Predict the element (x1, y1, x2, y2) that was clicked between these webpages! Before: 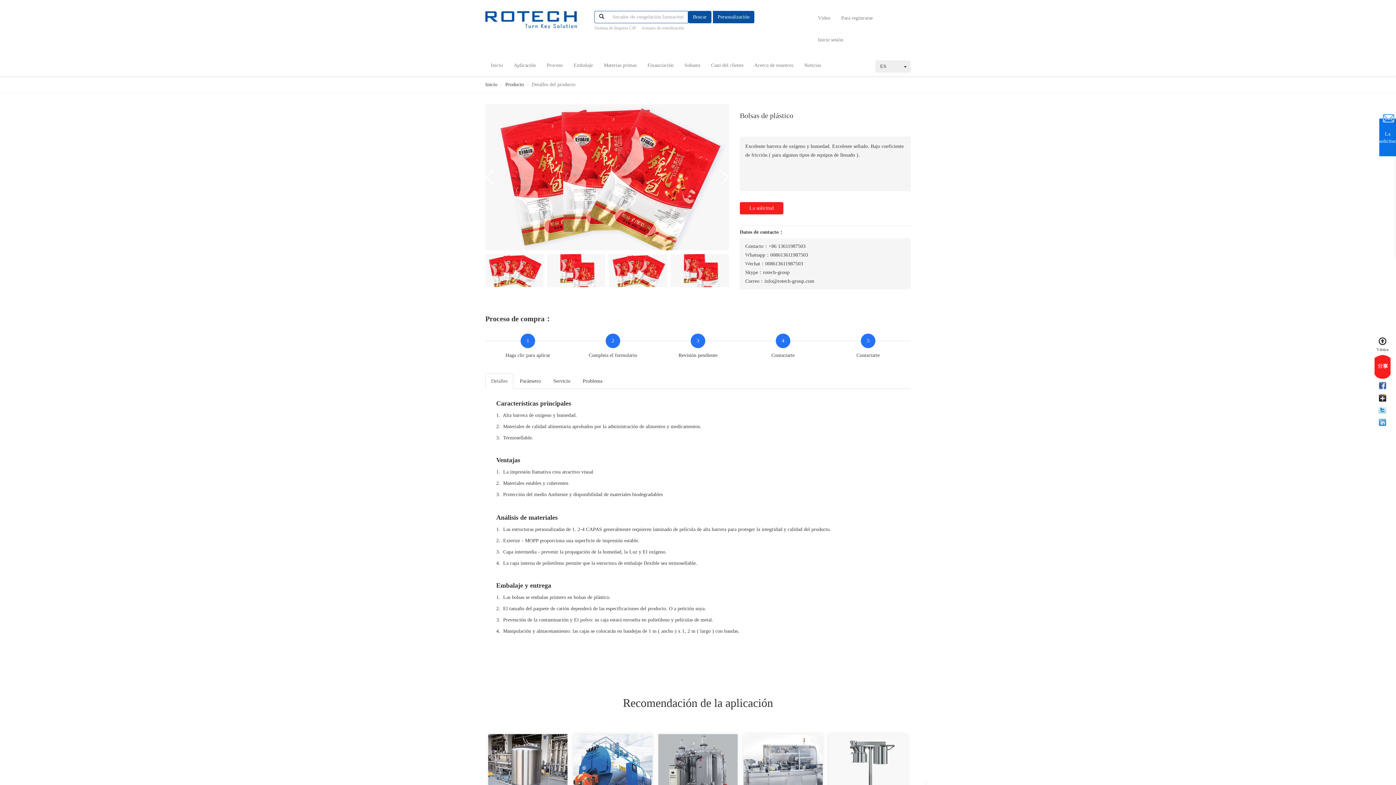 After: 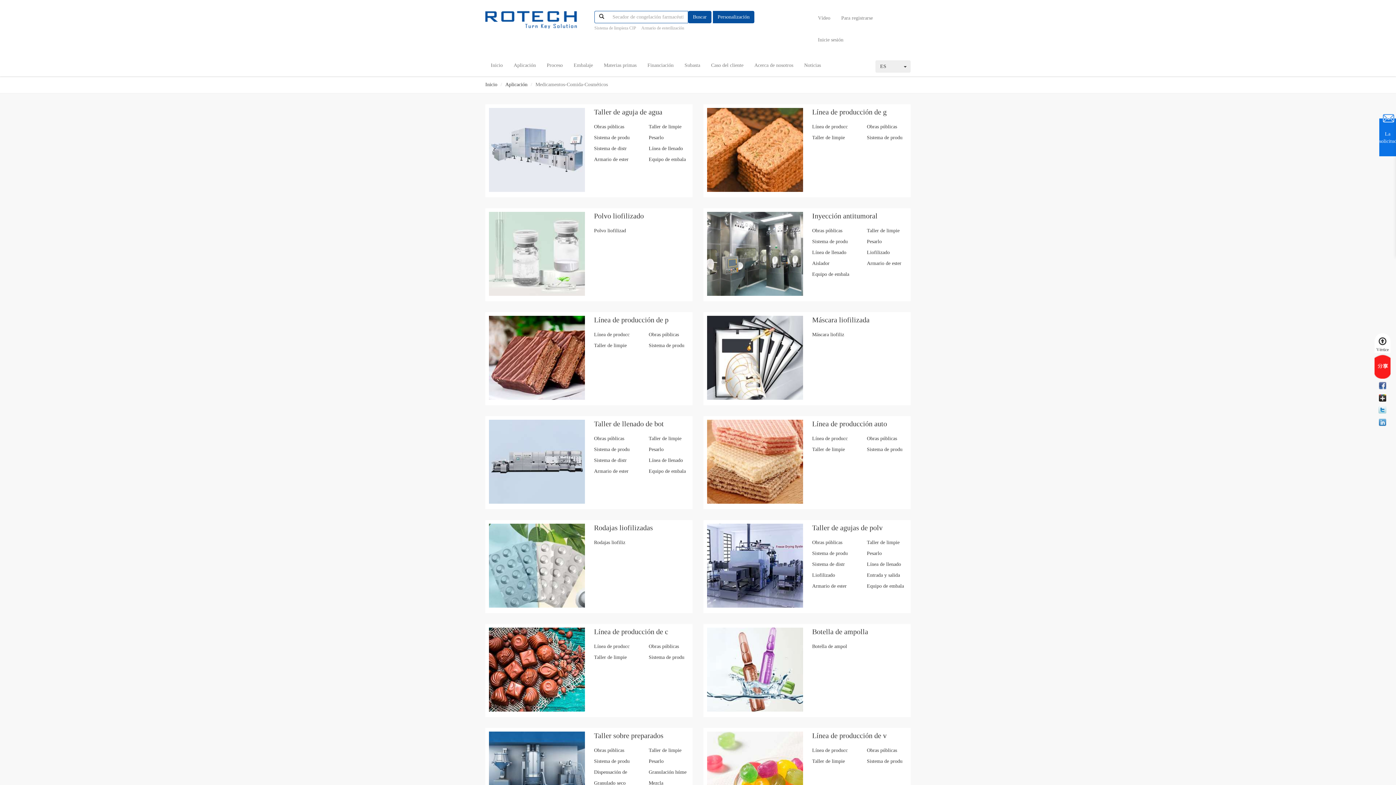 Action: bbox: (508, 54, 541, 76) label: Aplicación